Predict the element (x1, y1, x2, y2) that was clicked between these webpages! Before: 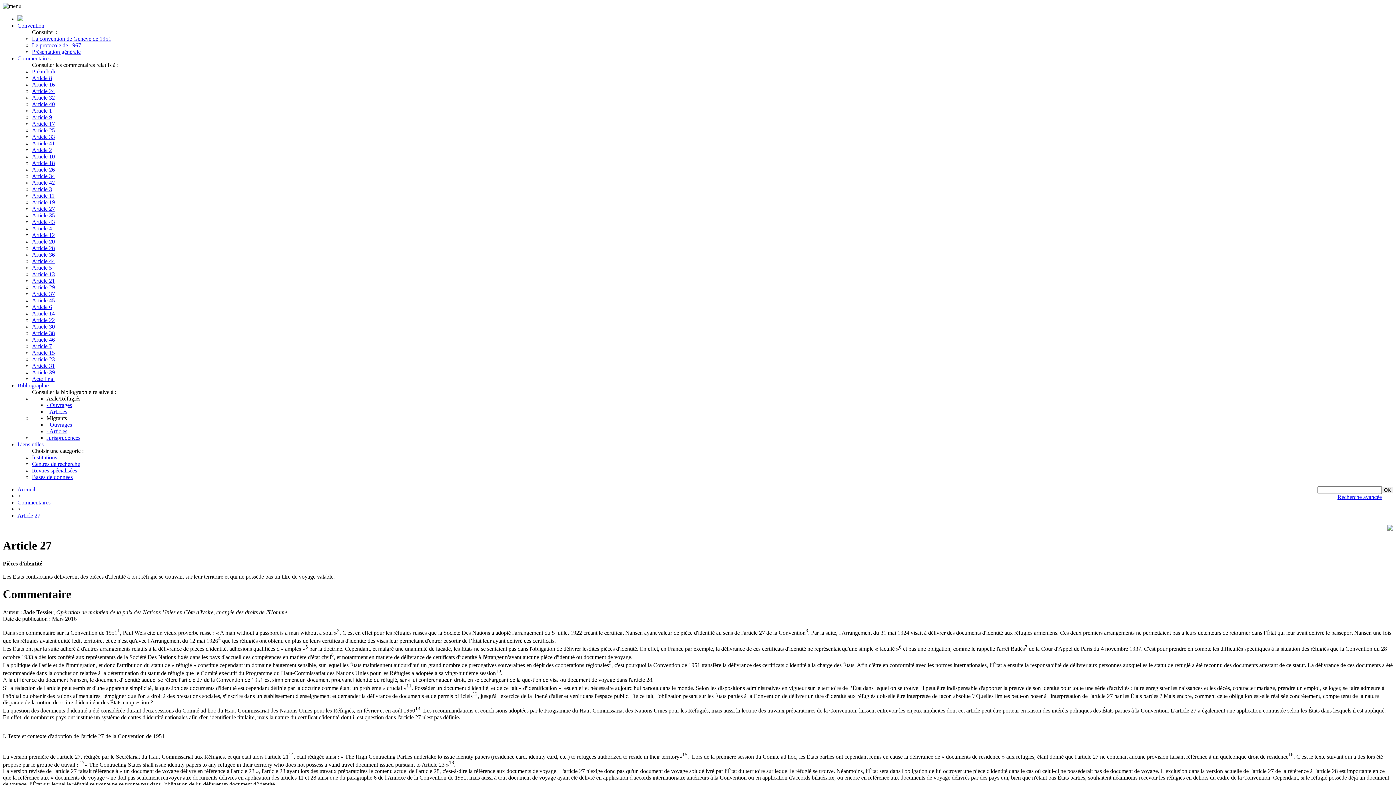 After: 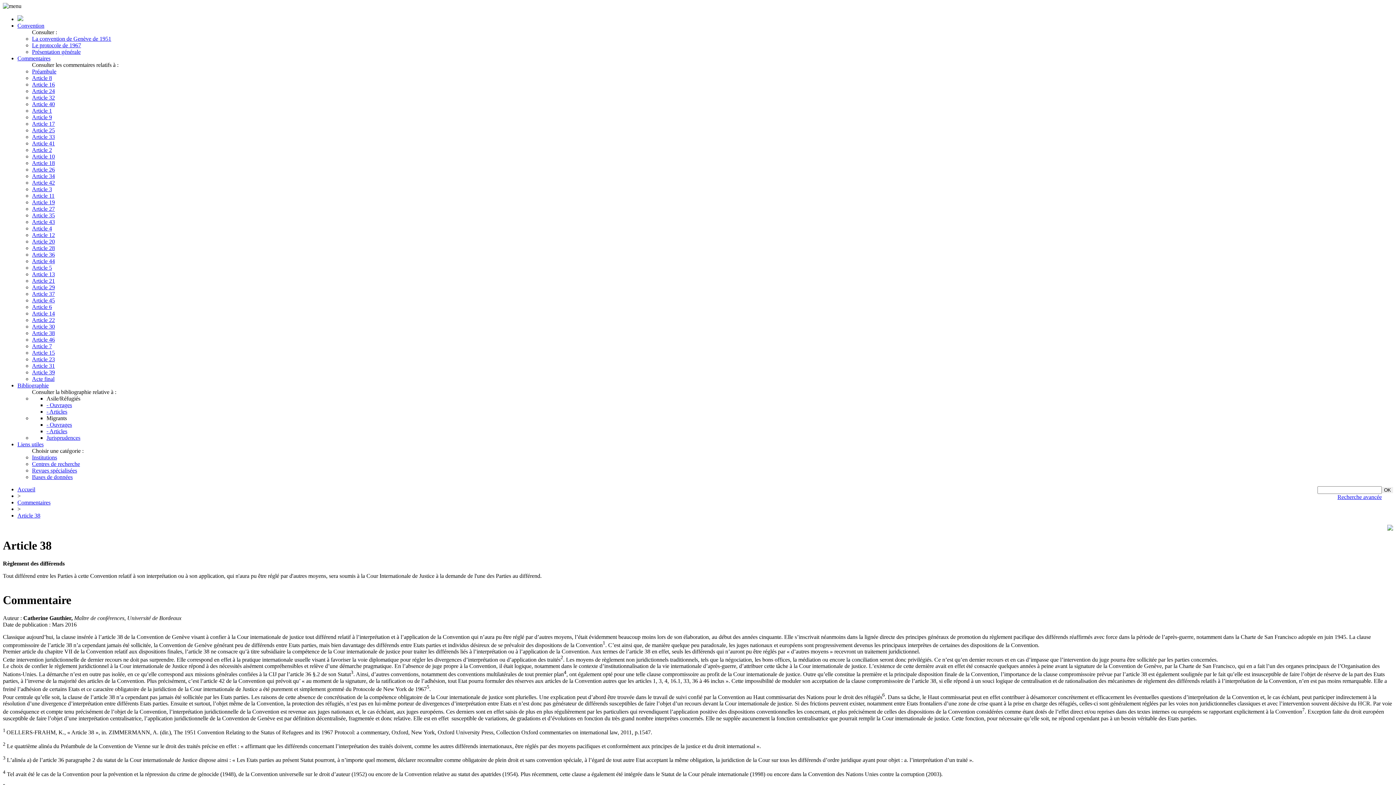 Action: bbox: (32, 330, 54, 336) label: Article 38